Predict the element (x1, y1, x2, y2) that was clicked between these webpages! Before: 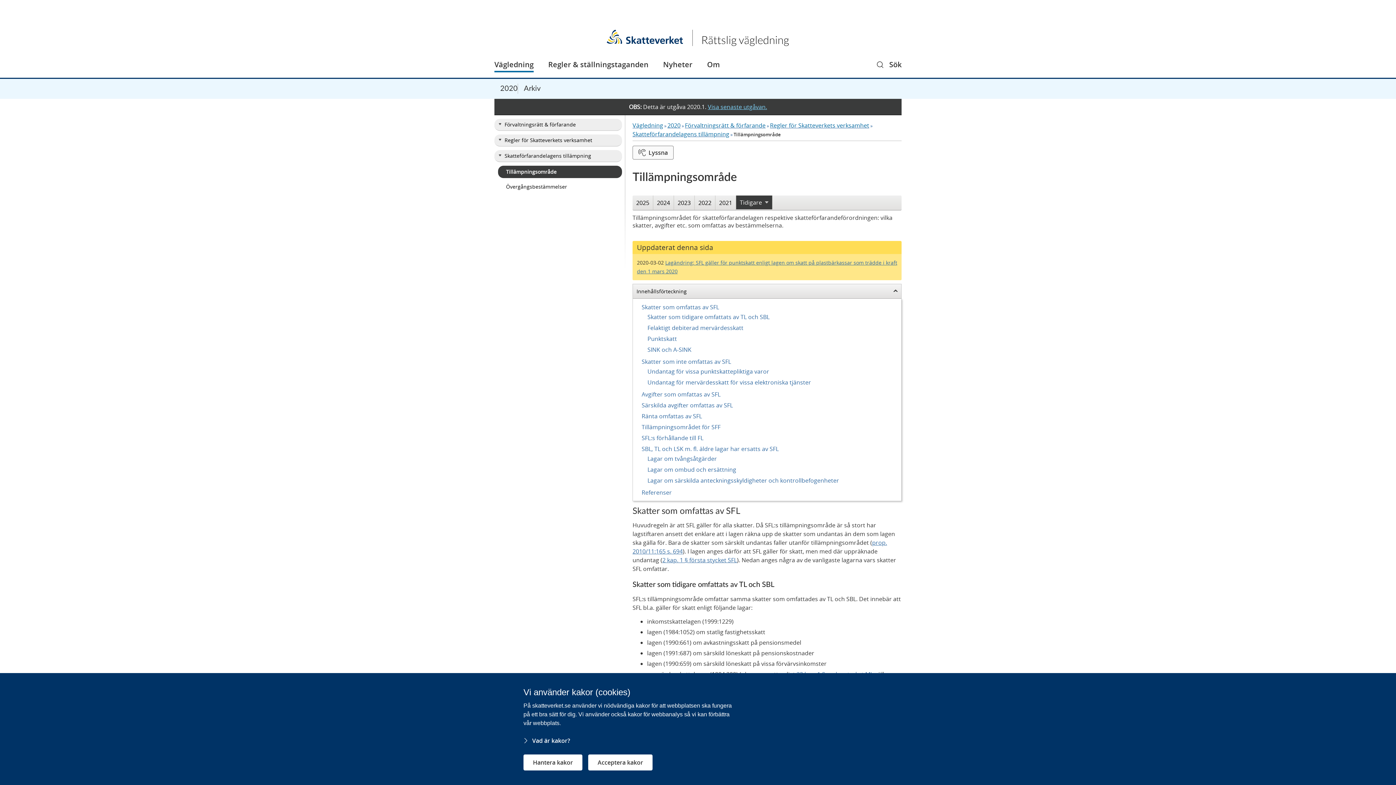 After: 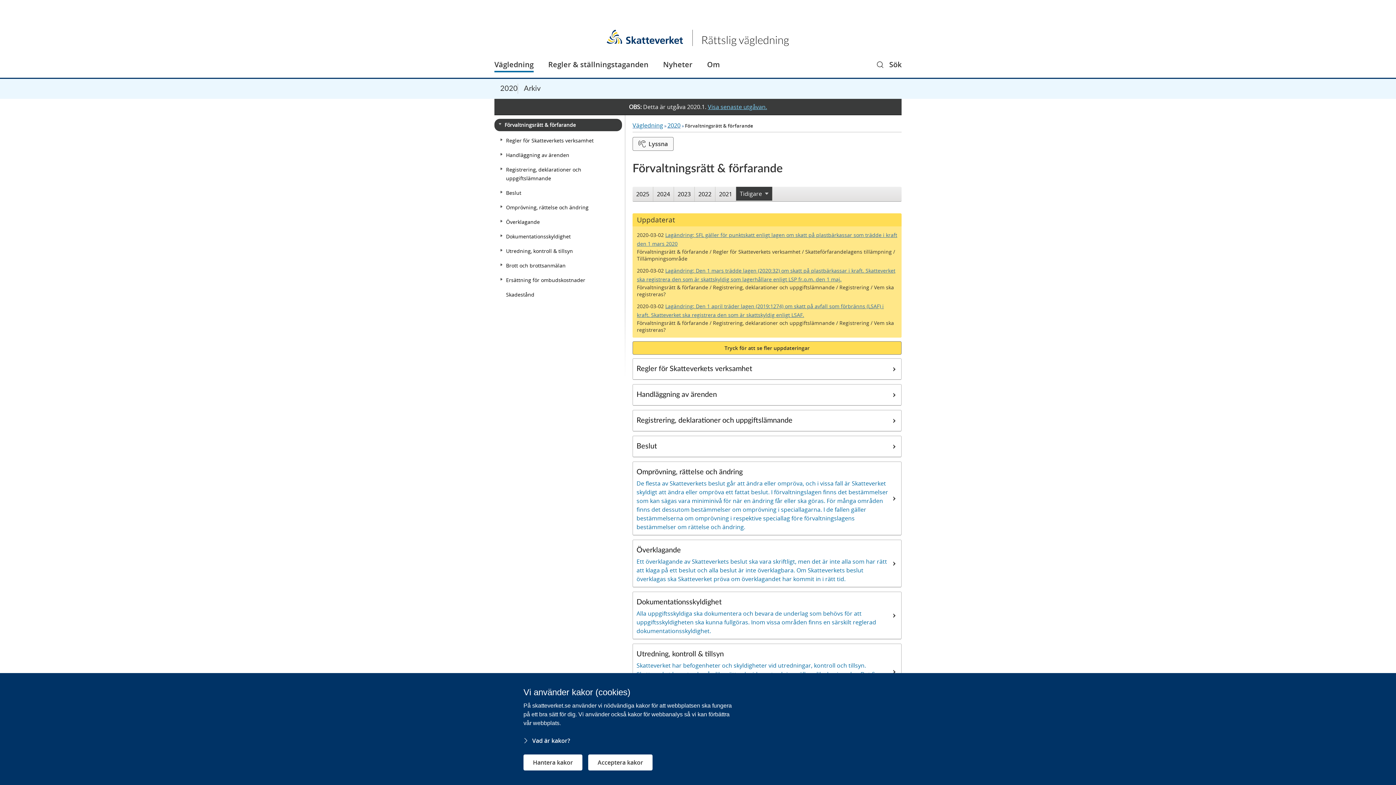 Action: label: Förvaltningsrätt & förfarande bbox: (494, 118, 622, 130)